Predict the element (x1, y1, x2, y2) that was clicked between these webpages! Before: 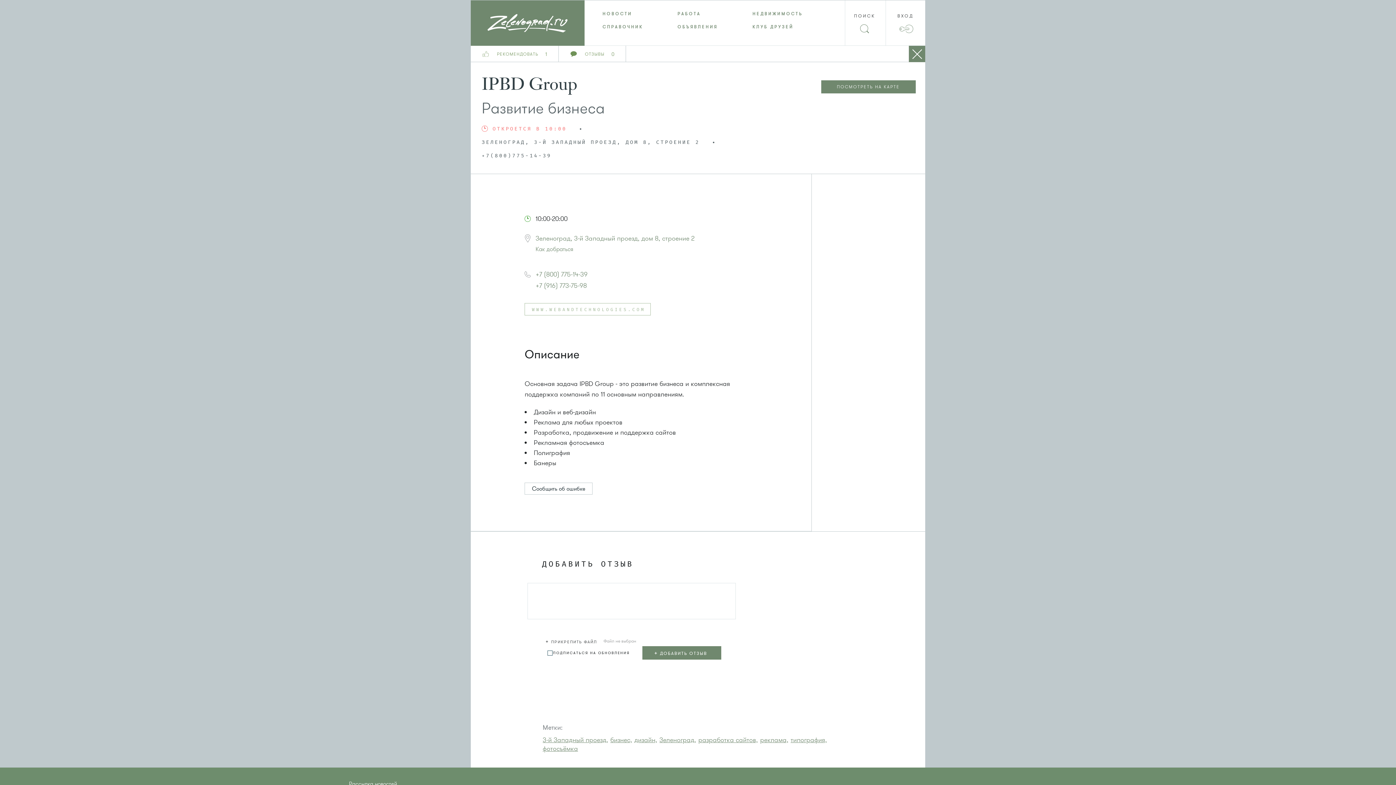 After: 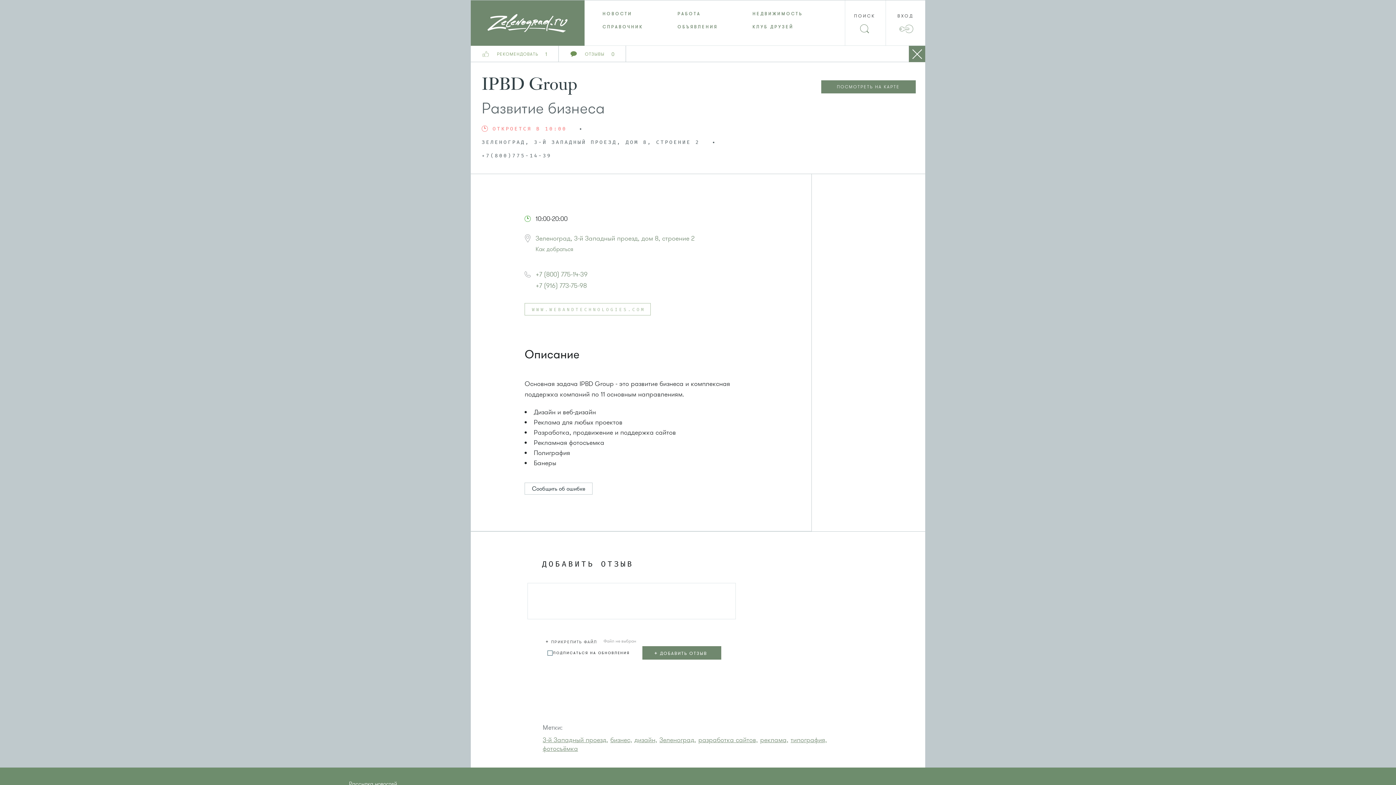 Action: bbox: (481, 149, 551, 162) label: +7(800)775-14-39